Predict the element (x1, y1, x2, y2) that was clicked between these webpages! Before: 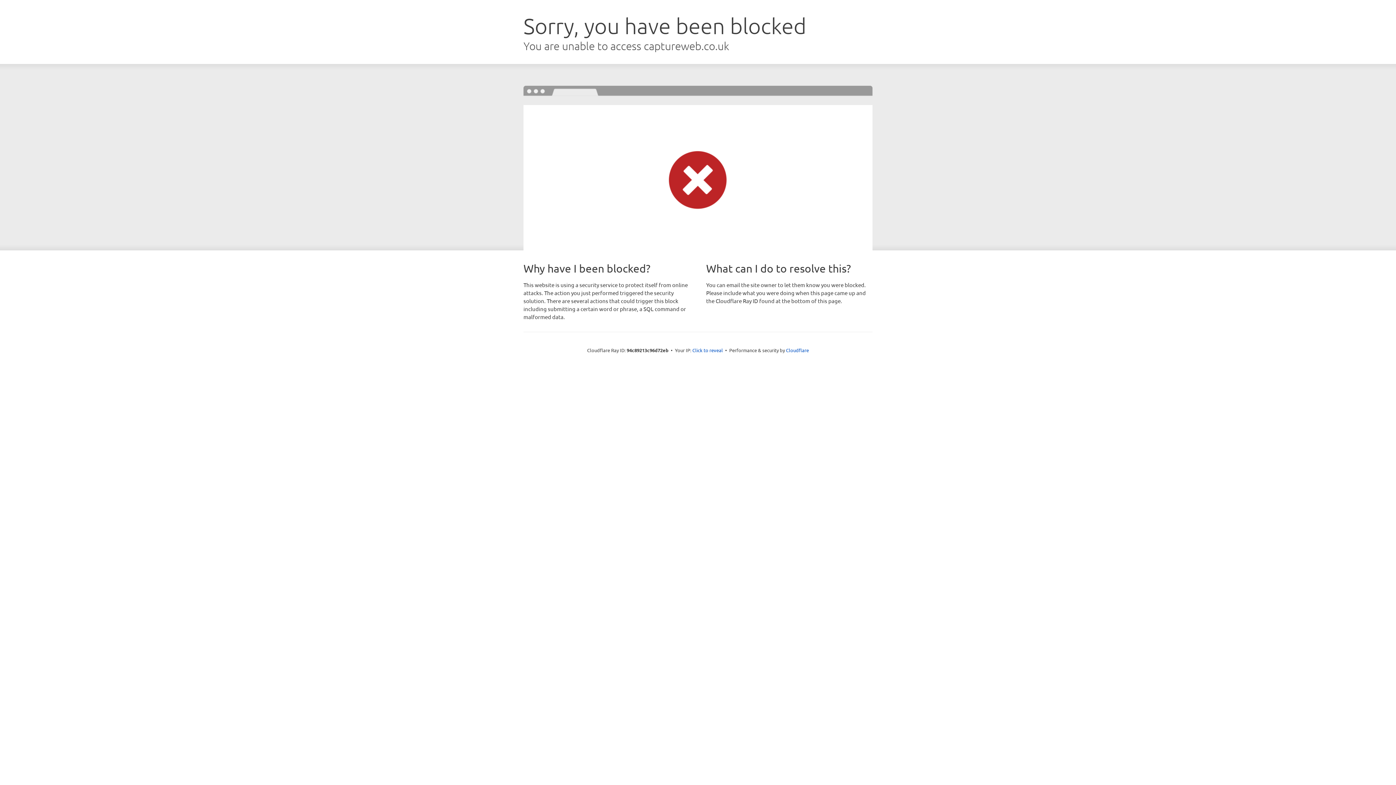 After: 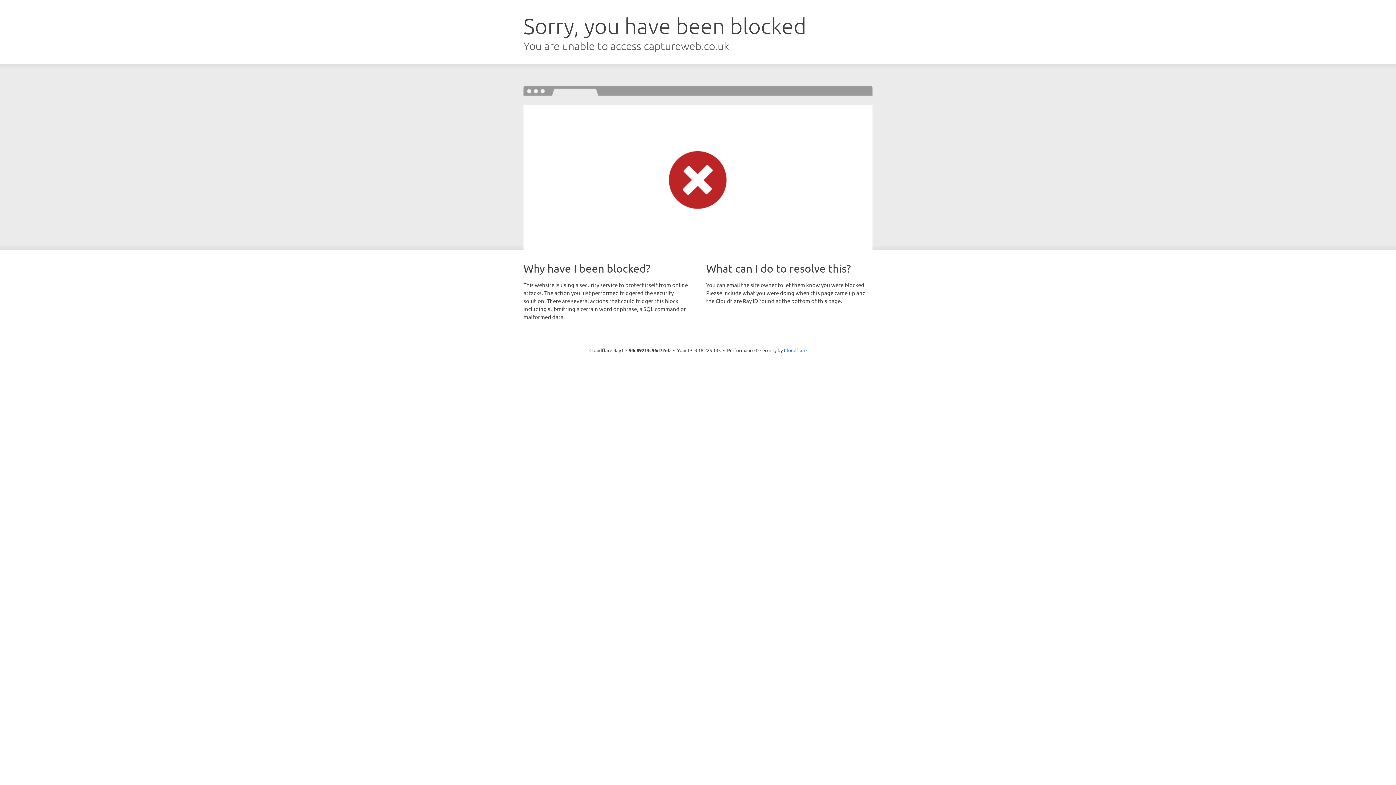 Action: label: Click to reveal bbox: (692, 346, 723, 353)